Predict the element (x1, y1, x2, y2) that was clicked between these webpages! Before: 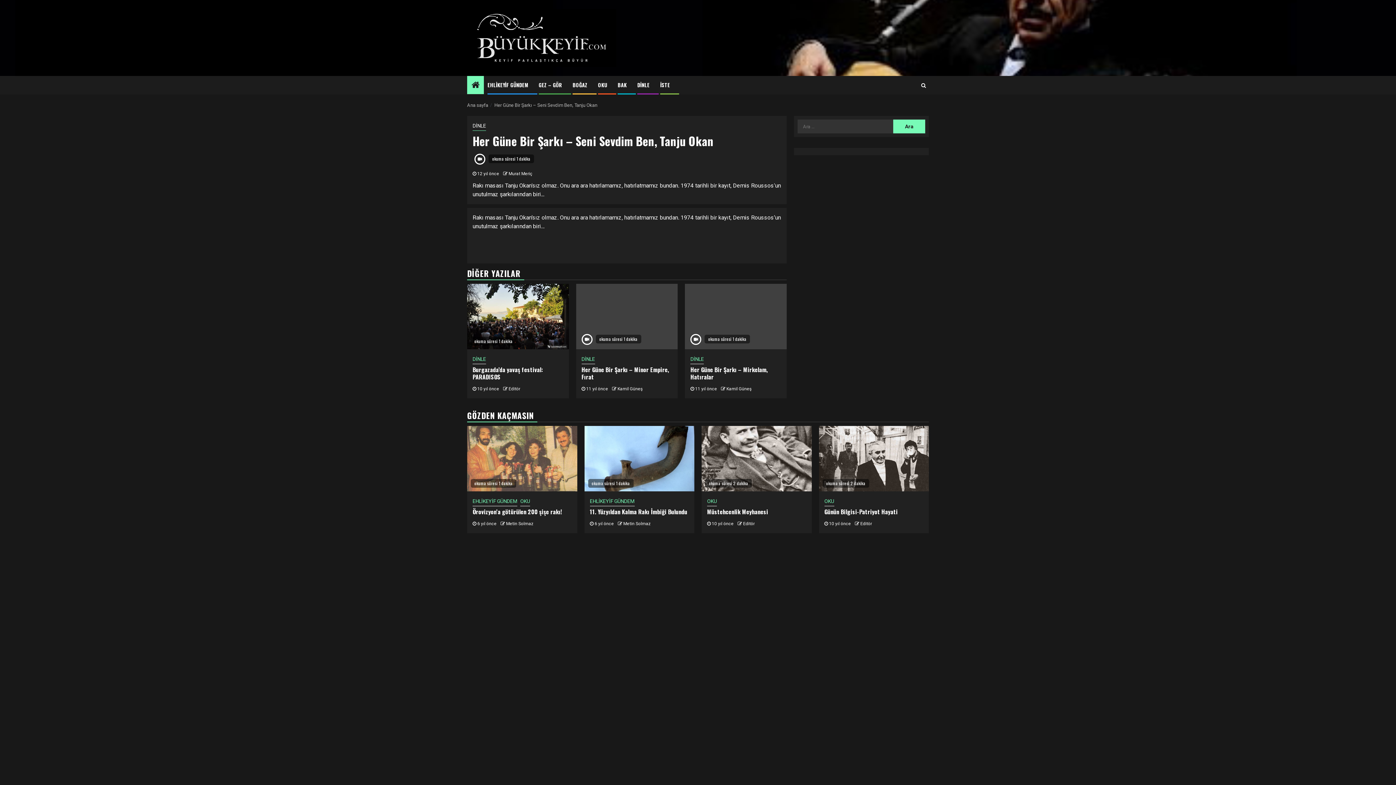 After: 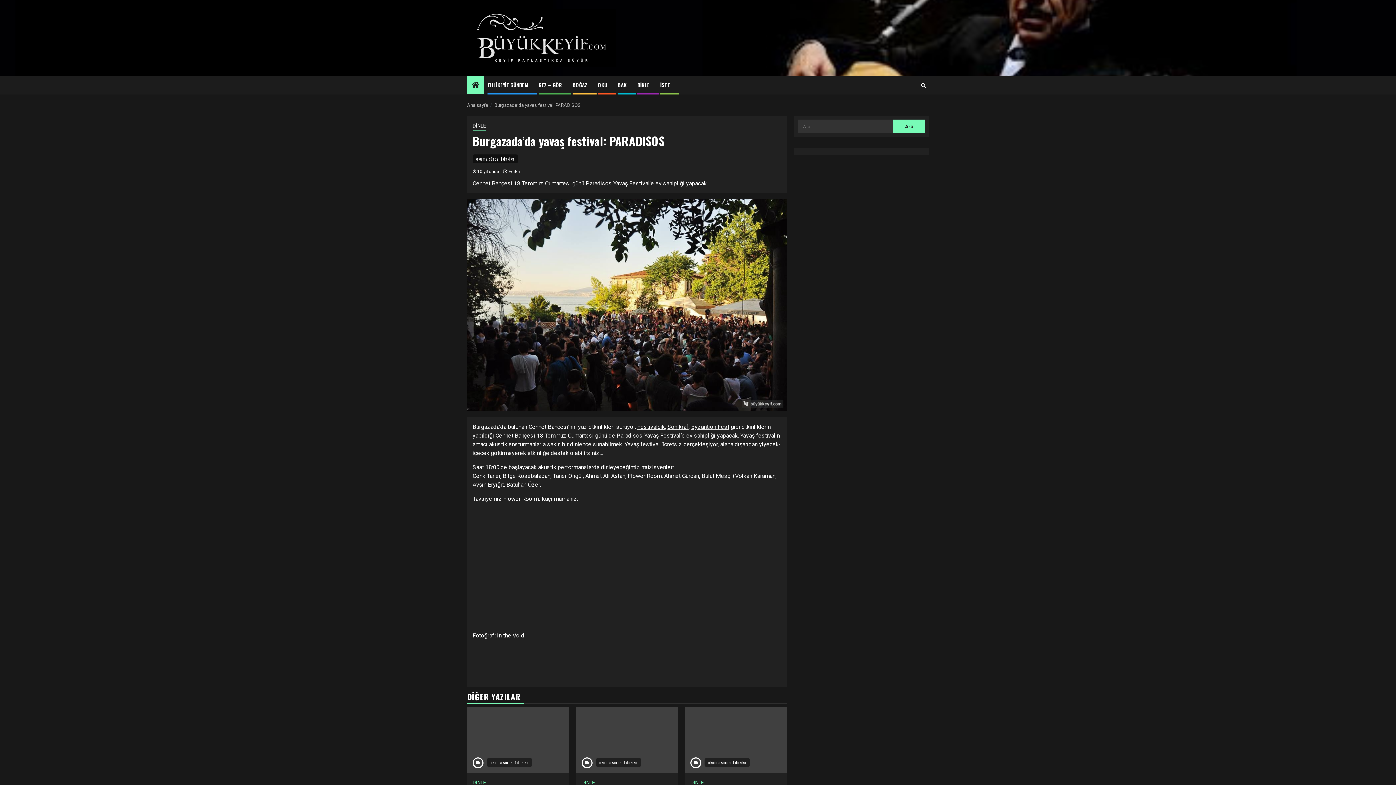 Action: bbox: (467, 284, 568, 349)